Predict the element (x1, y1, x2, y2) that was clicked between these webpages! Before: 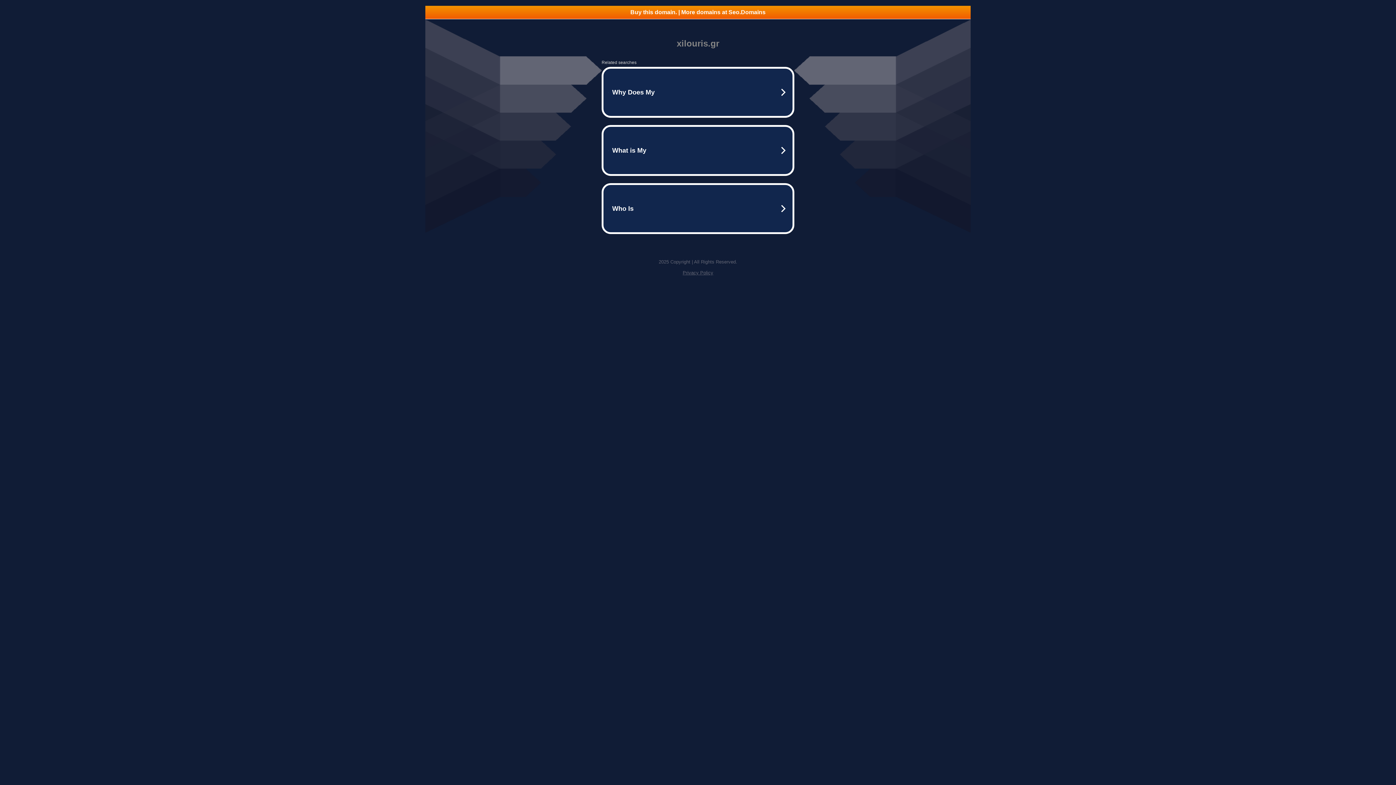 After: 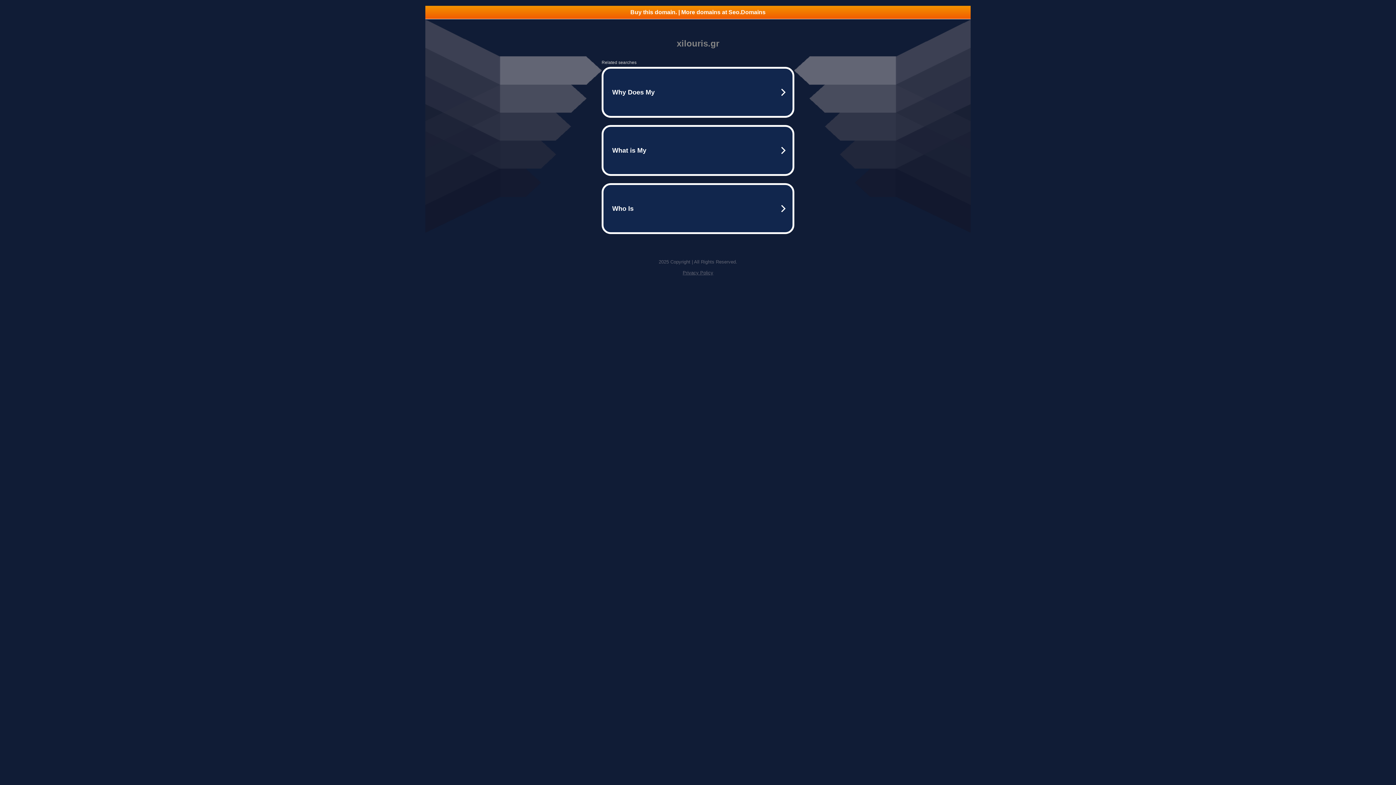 Action: bbox: (682, 270, 713, 275) label: Privacy Policy